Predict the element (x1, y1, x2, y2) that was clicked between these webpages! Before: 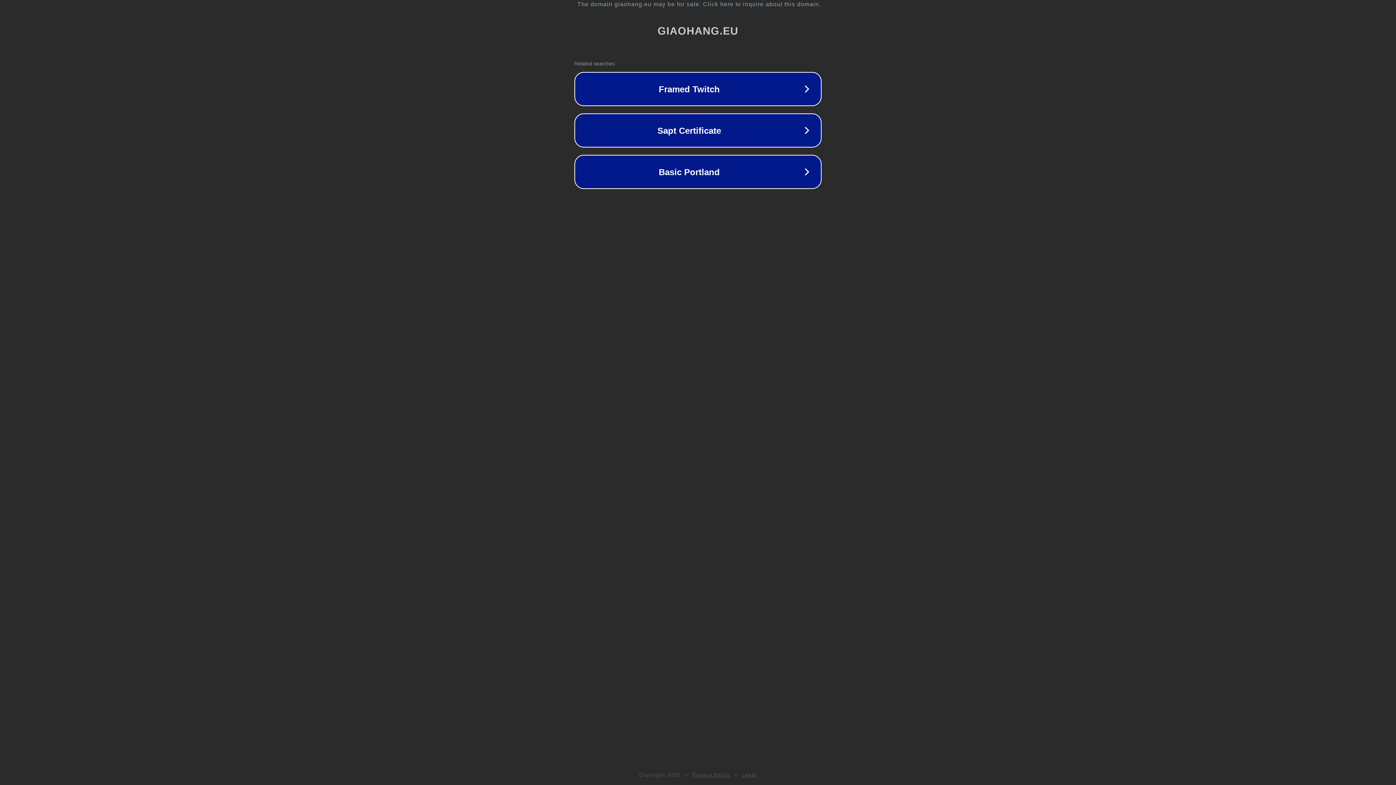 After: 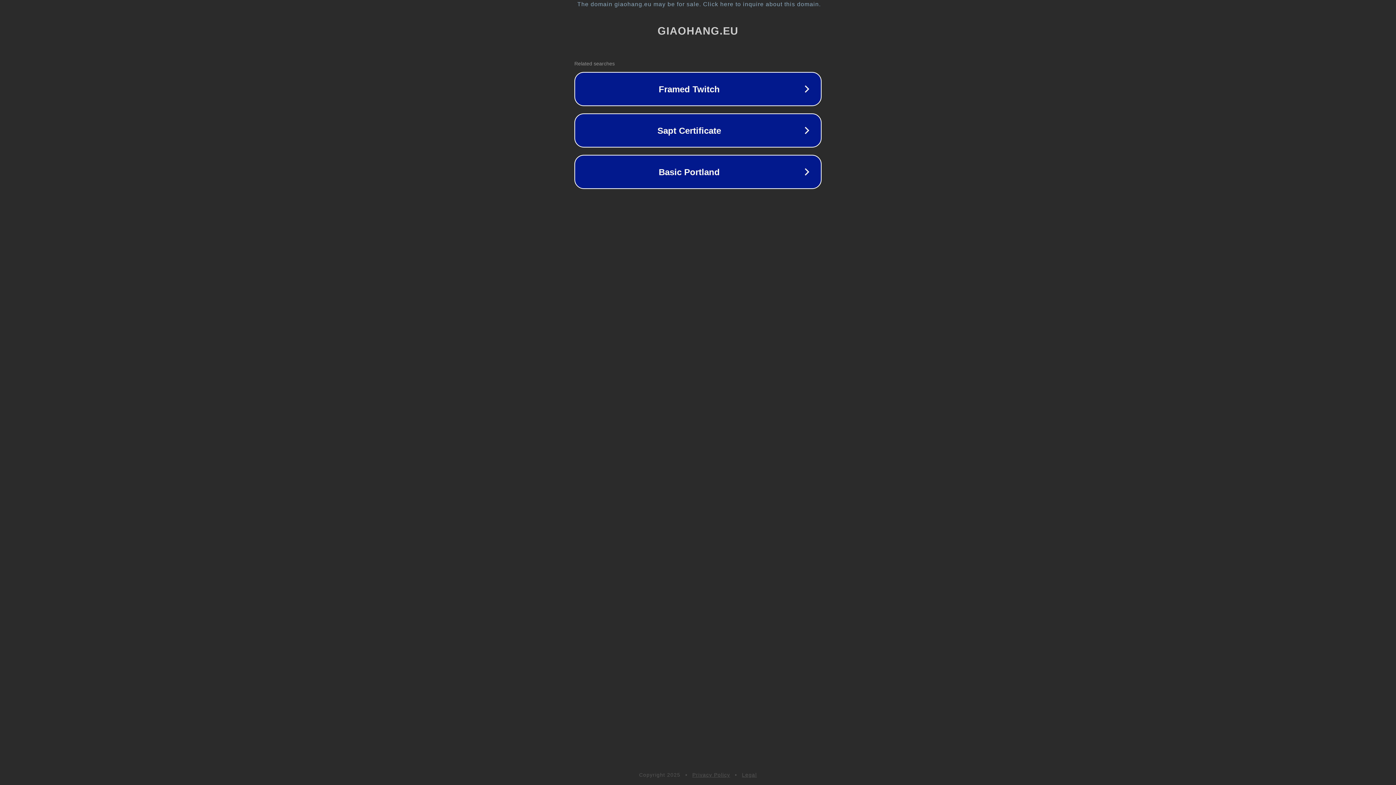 Action: label: Legal bbox: (742, 772, 757, 778)